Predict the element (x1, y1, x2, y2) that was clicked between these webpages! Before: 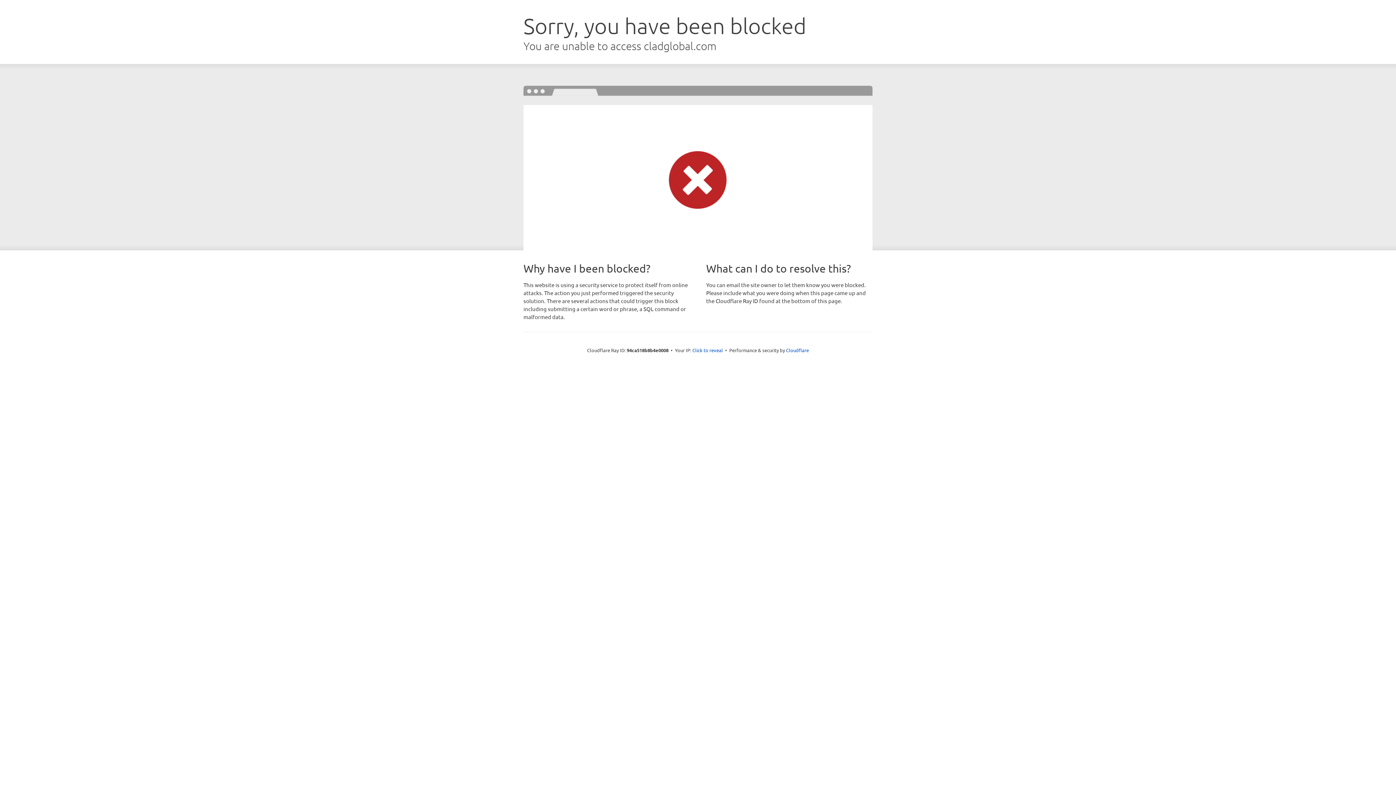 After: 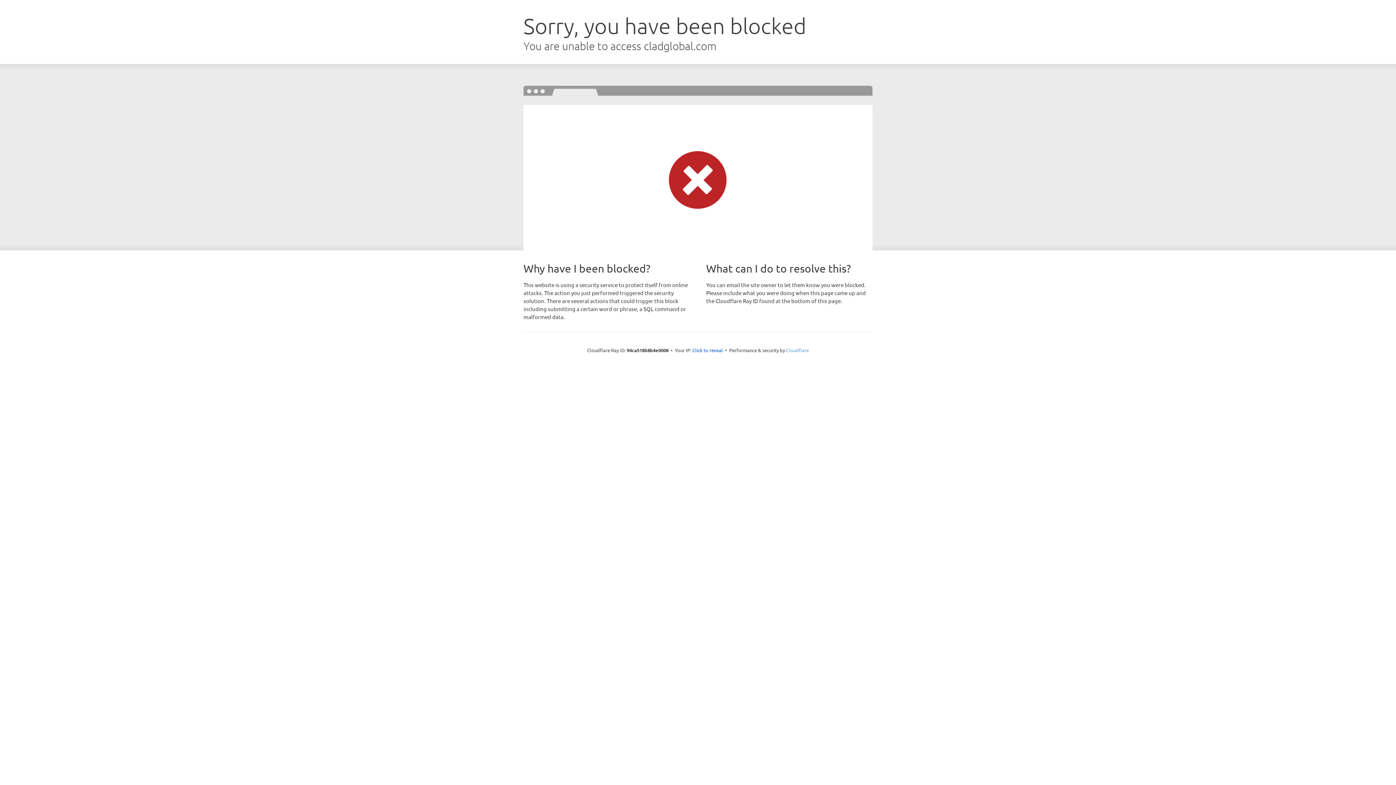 Action: label: Cloudflare bbox: (786, 347, 809, 353)